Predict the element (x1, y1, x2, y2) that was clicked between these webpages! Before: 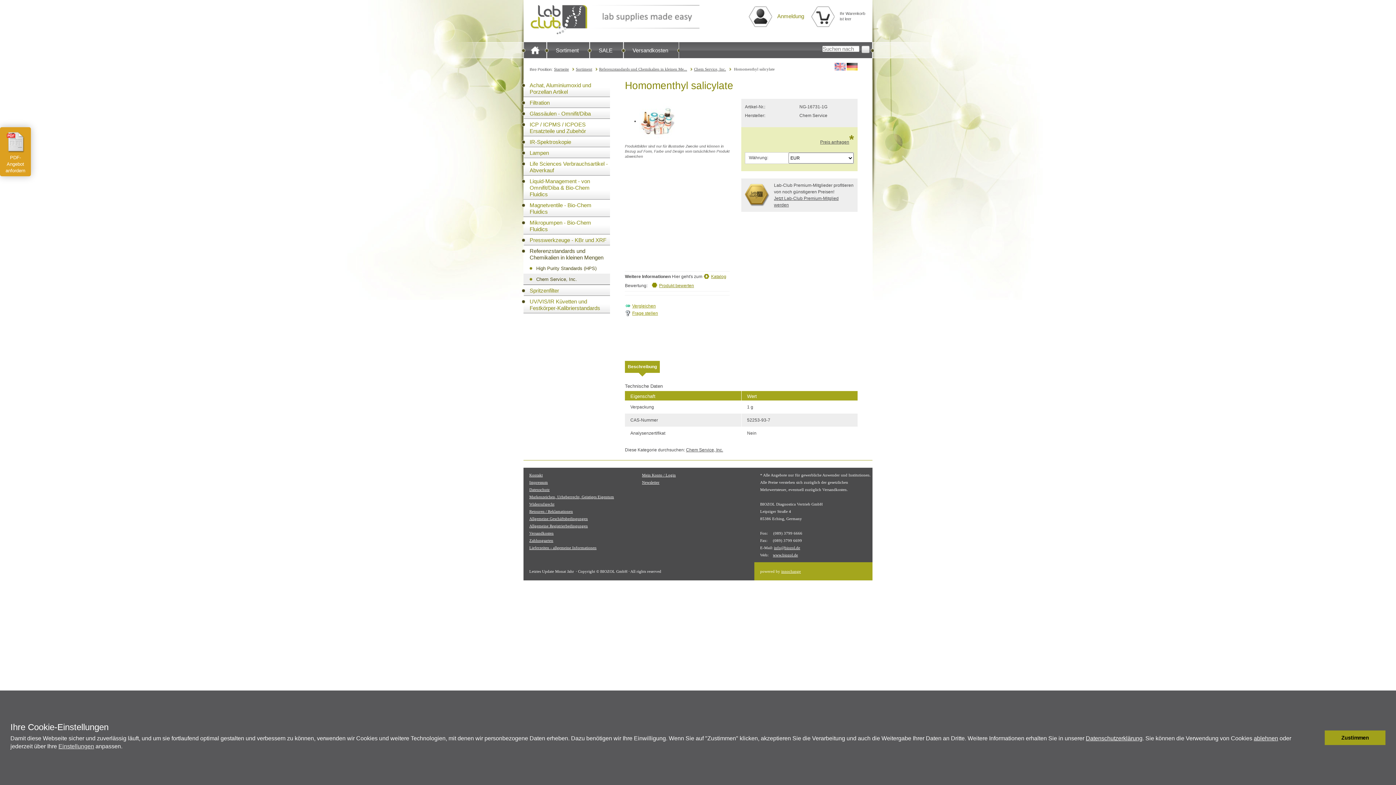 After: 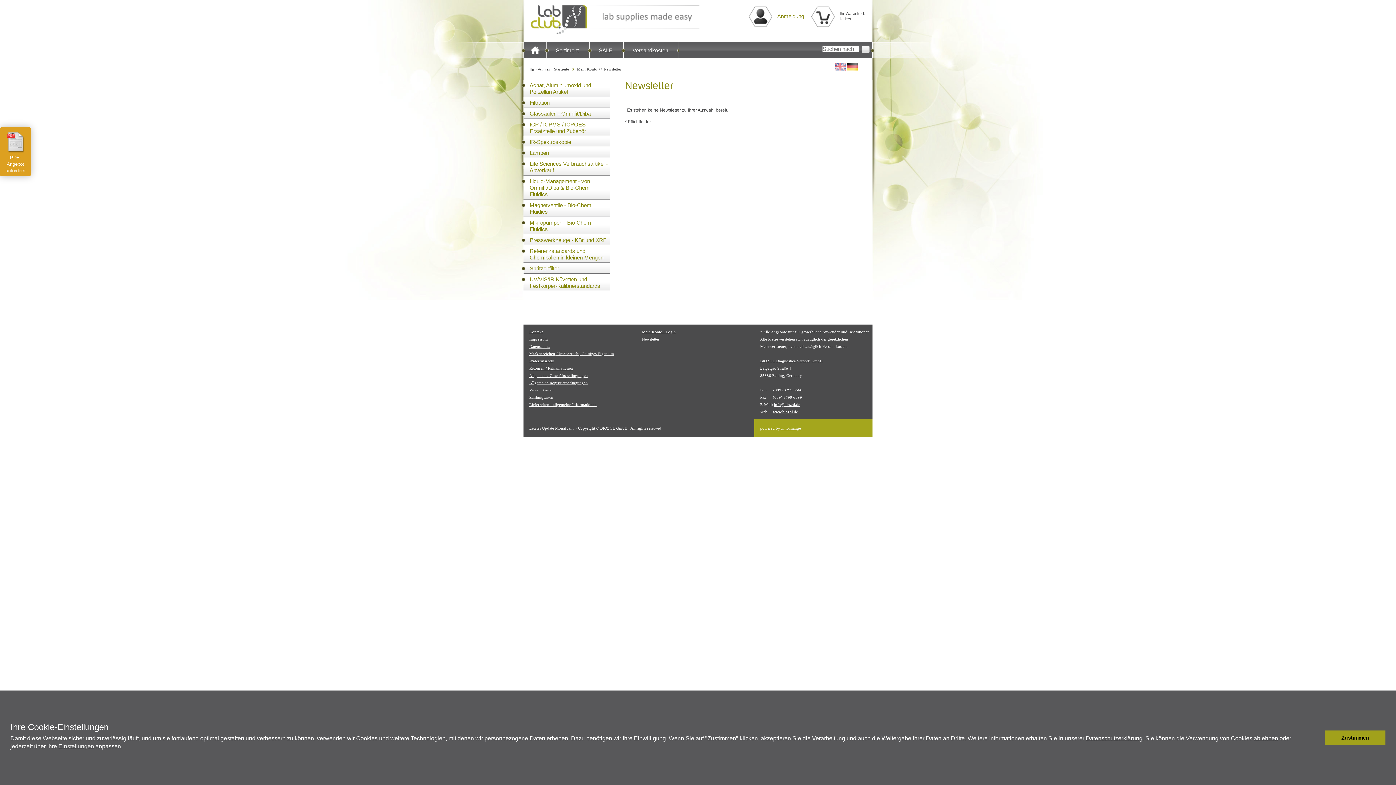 Action: bbox: (642, 480, 659, 484) label: Newsletter